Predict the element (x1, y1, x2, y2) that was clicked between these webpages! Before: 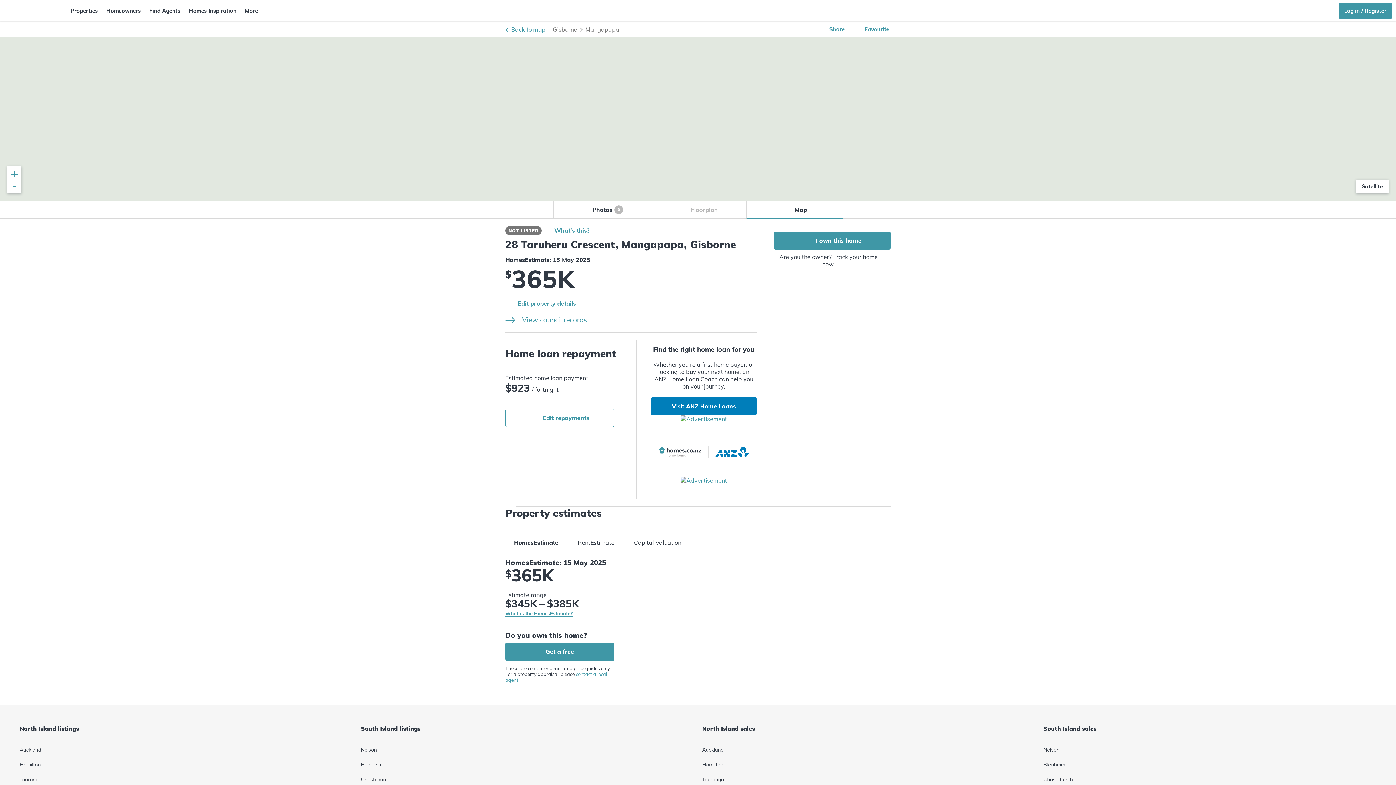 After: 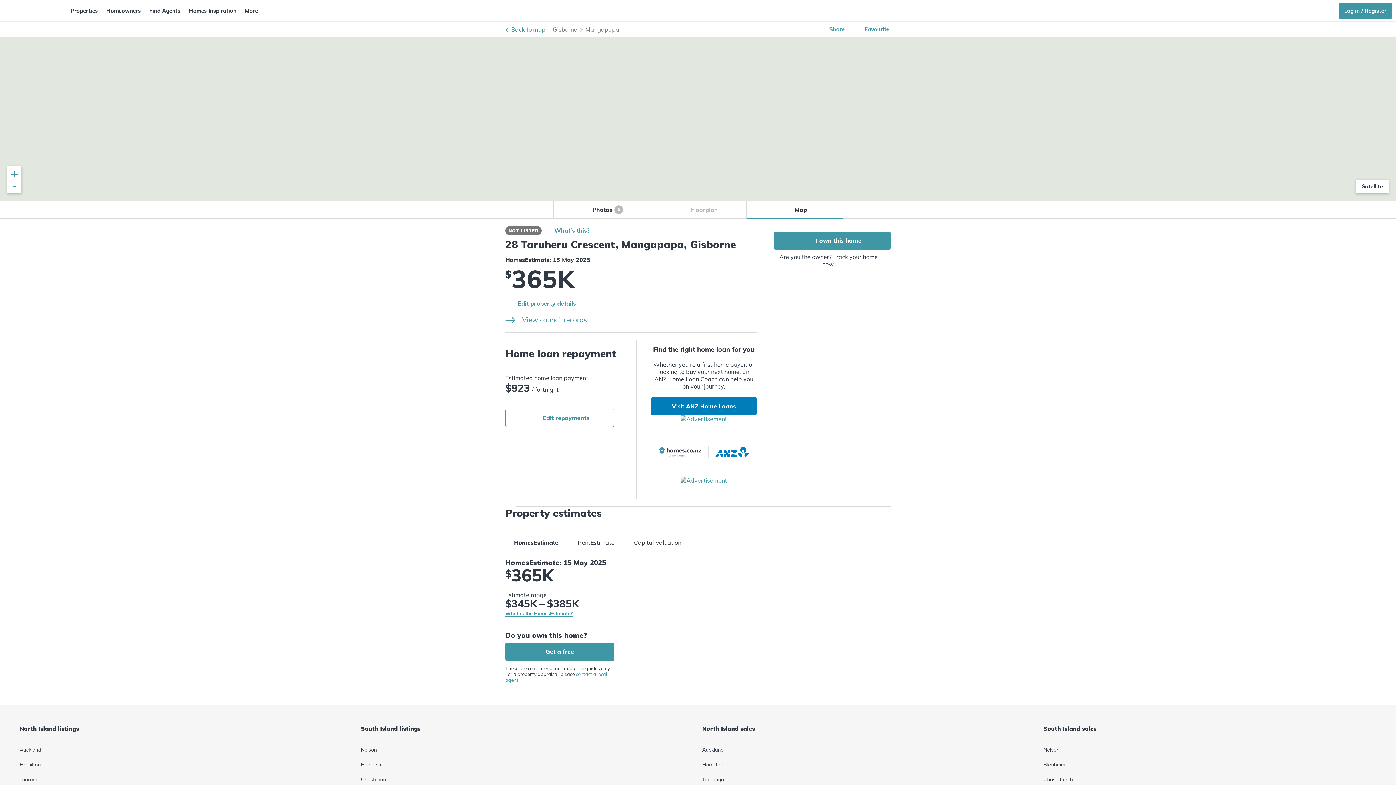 Action: label: What is the HomesEstimate? bbox: (505, 611, 572, 617)